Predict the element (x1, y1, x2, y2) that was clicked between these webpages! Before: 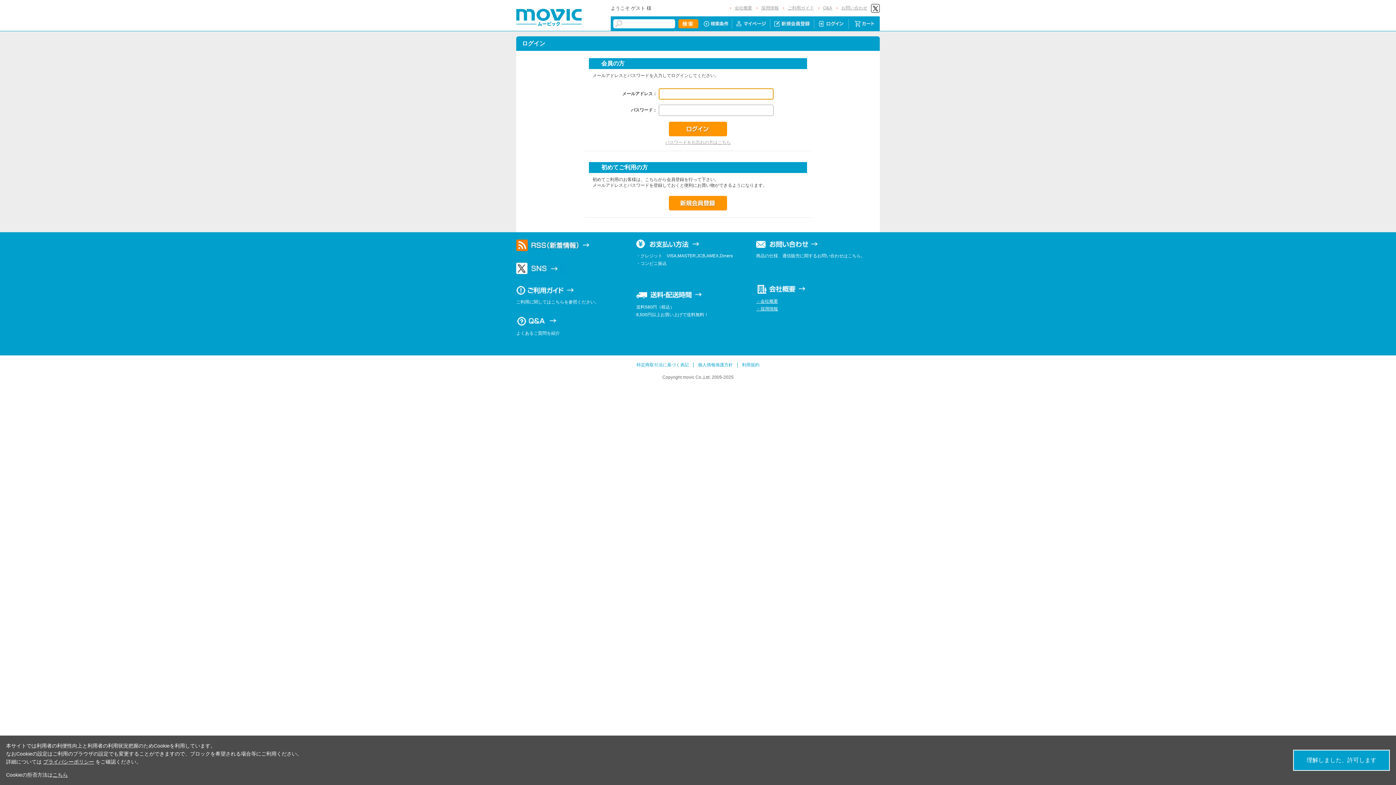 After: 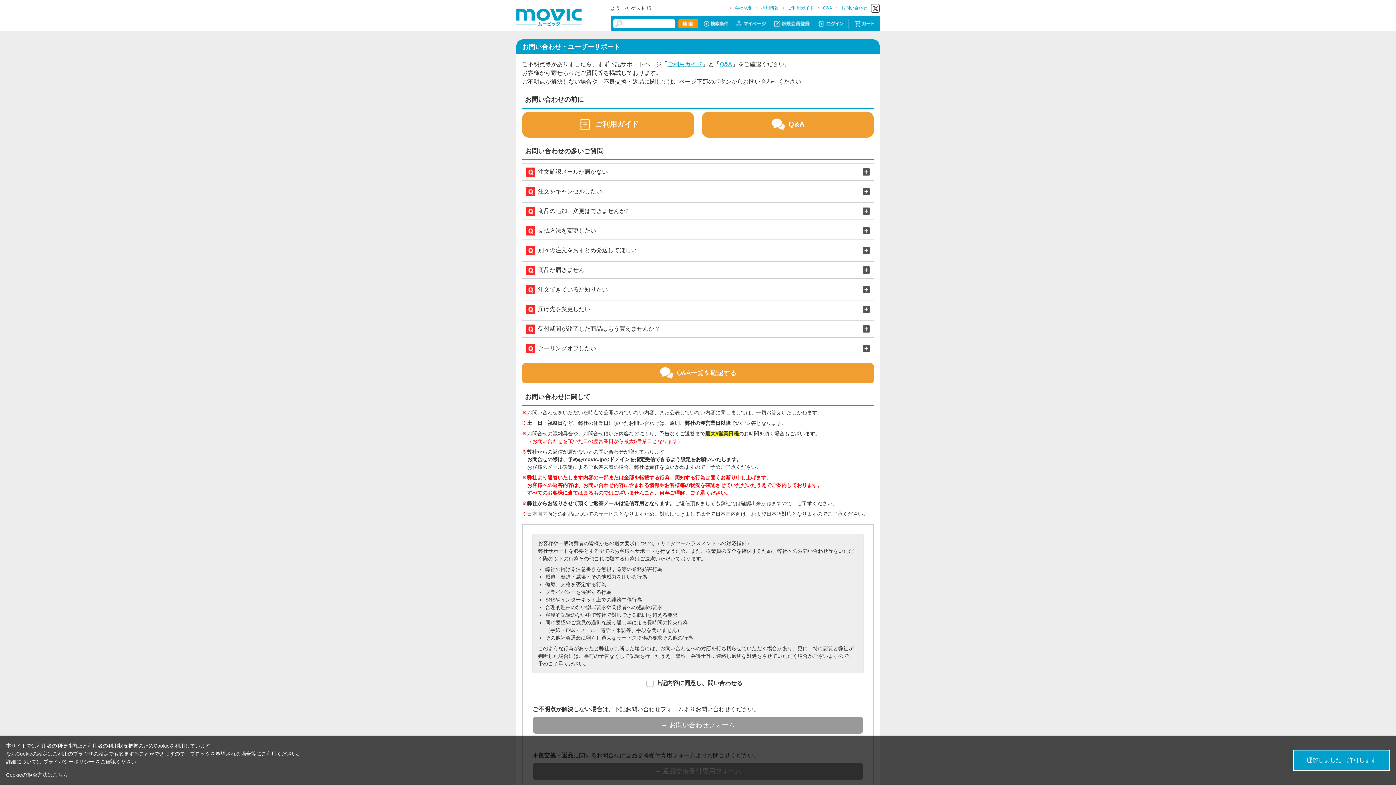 Action: bbox: (841, 5, 867, 10) label: お問い合わせ